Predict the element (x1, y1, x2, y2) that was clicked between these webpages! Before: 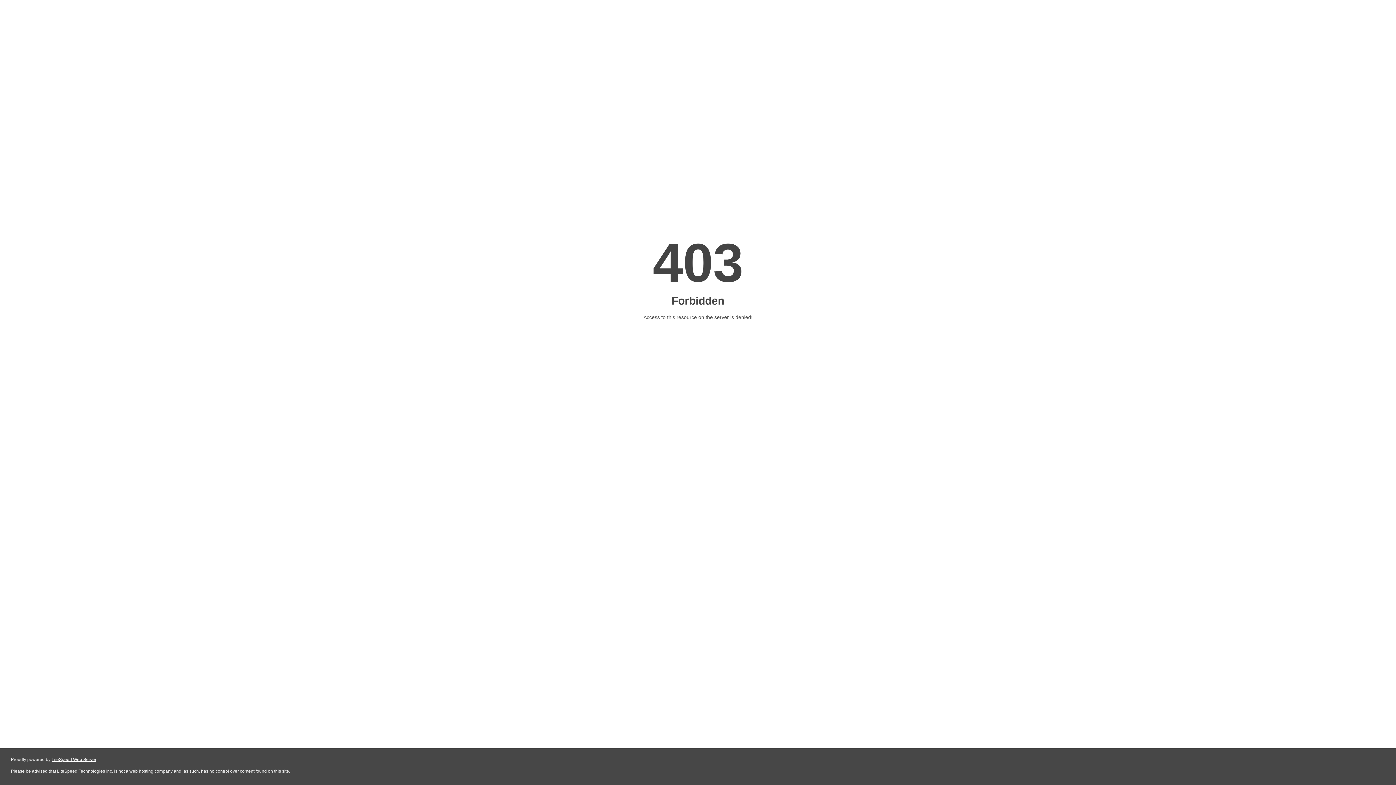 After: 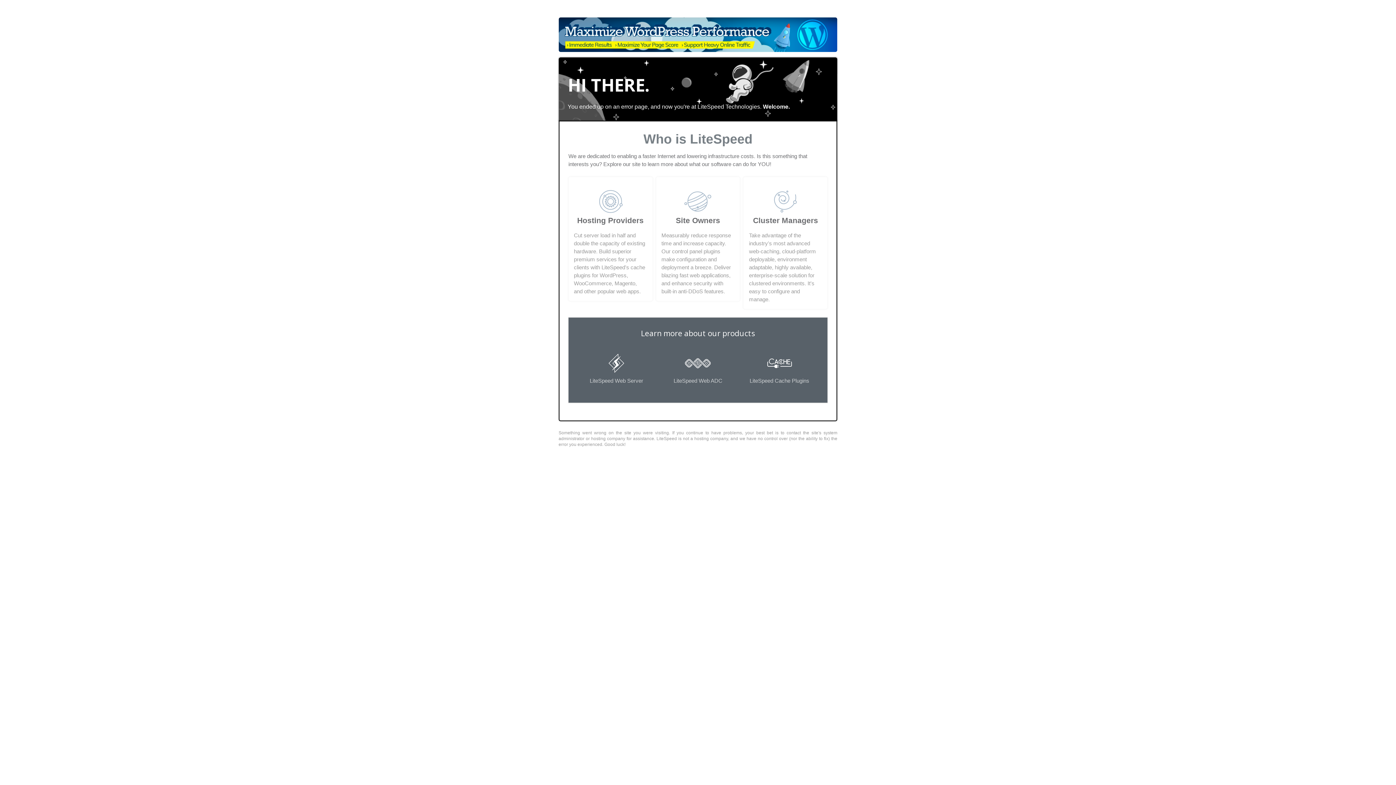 Action: label: LiteSpeed Web Server bbox: (51, 757, 96, 762)